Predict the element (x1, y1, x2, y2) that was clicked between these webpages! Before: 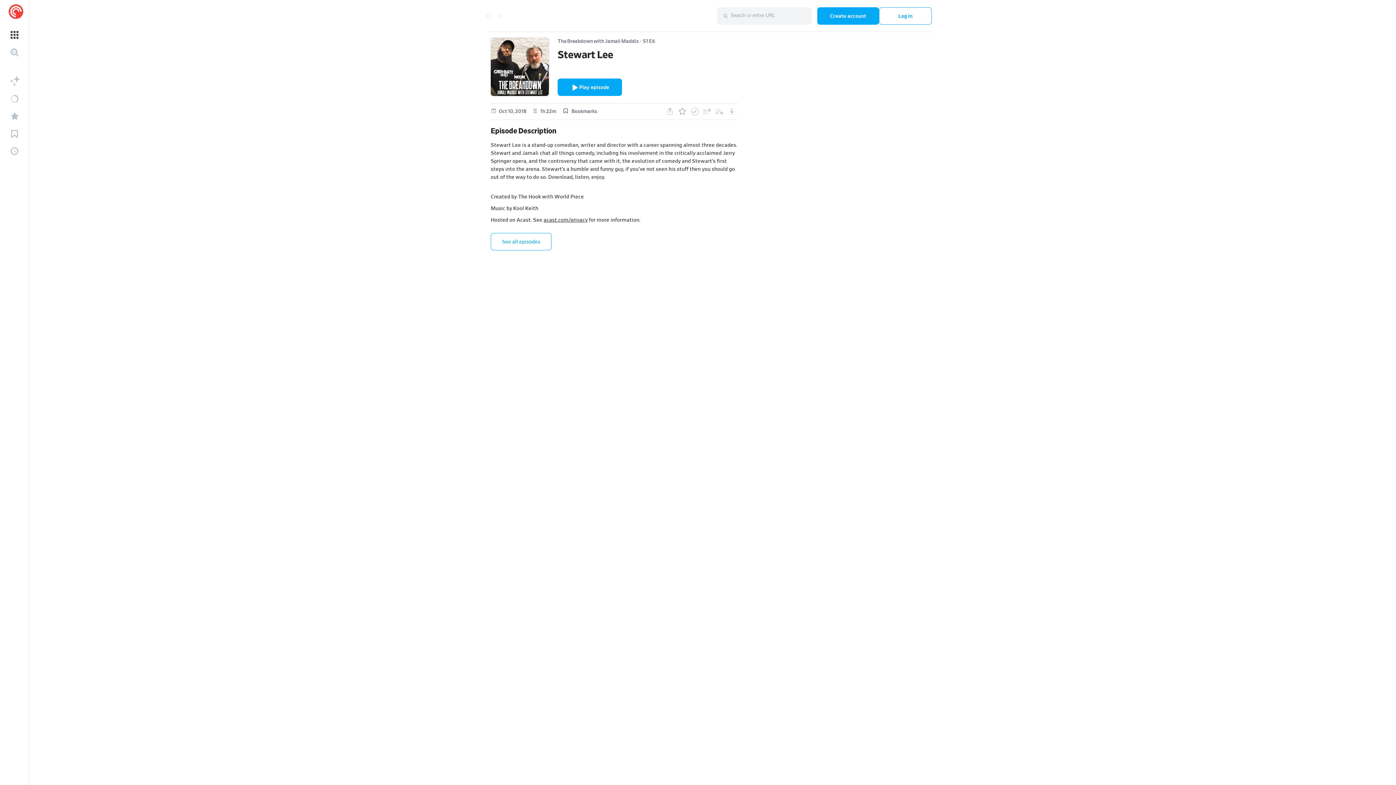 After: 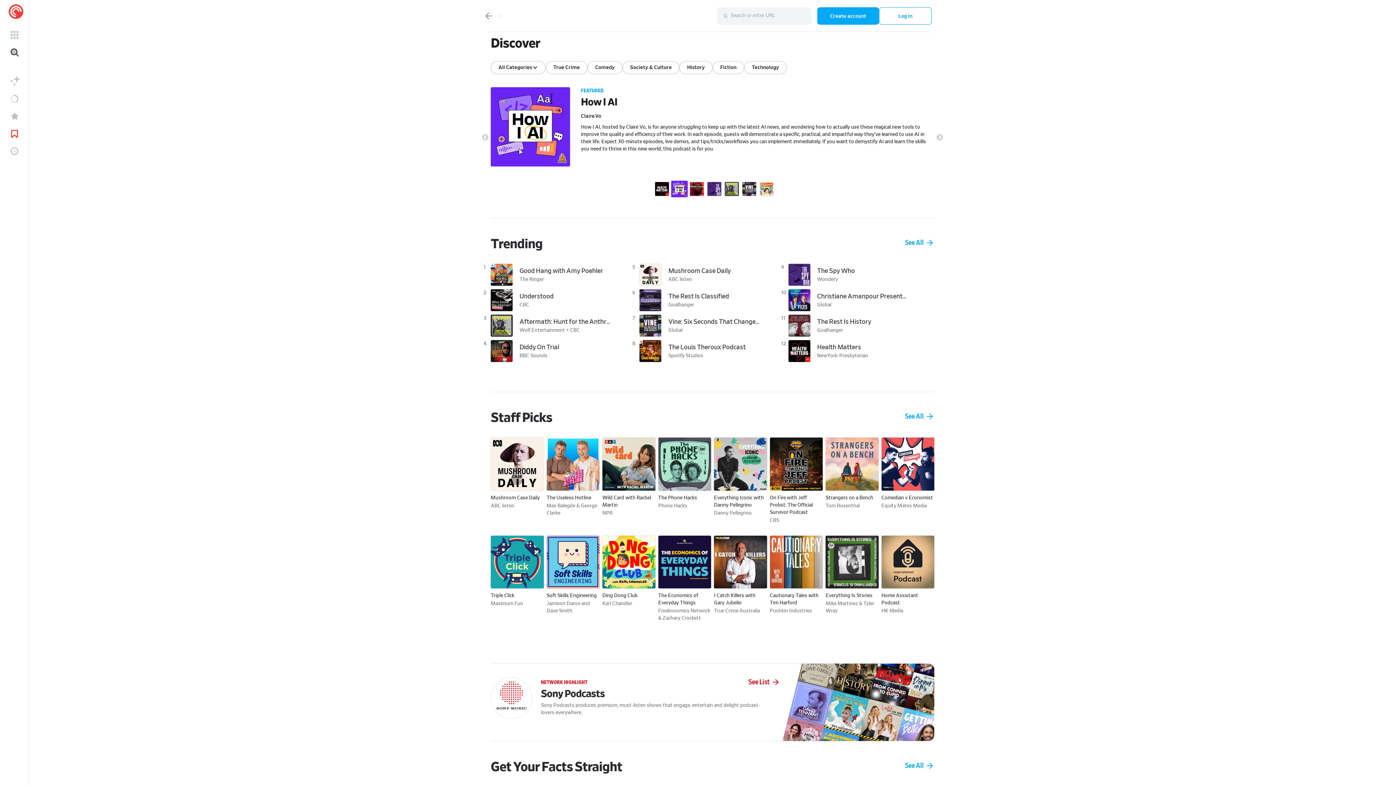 Action: bbox: (0, 125, 29, 142)